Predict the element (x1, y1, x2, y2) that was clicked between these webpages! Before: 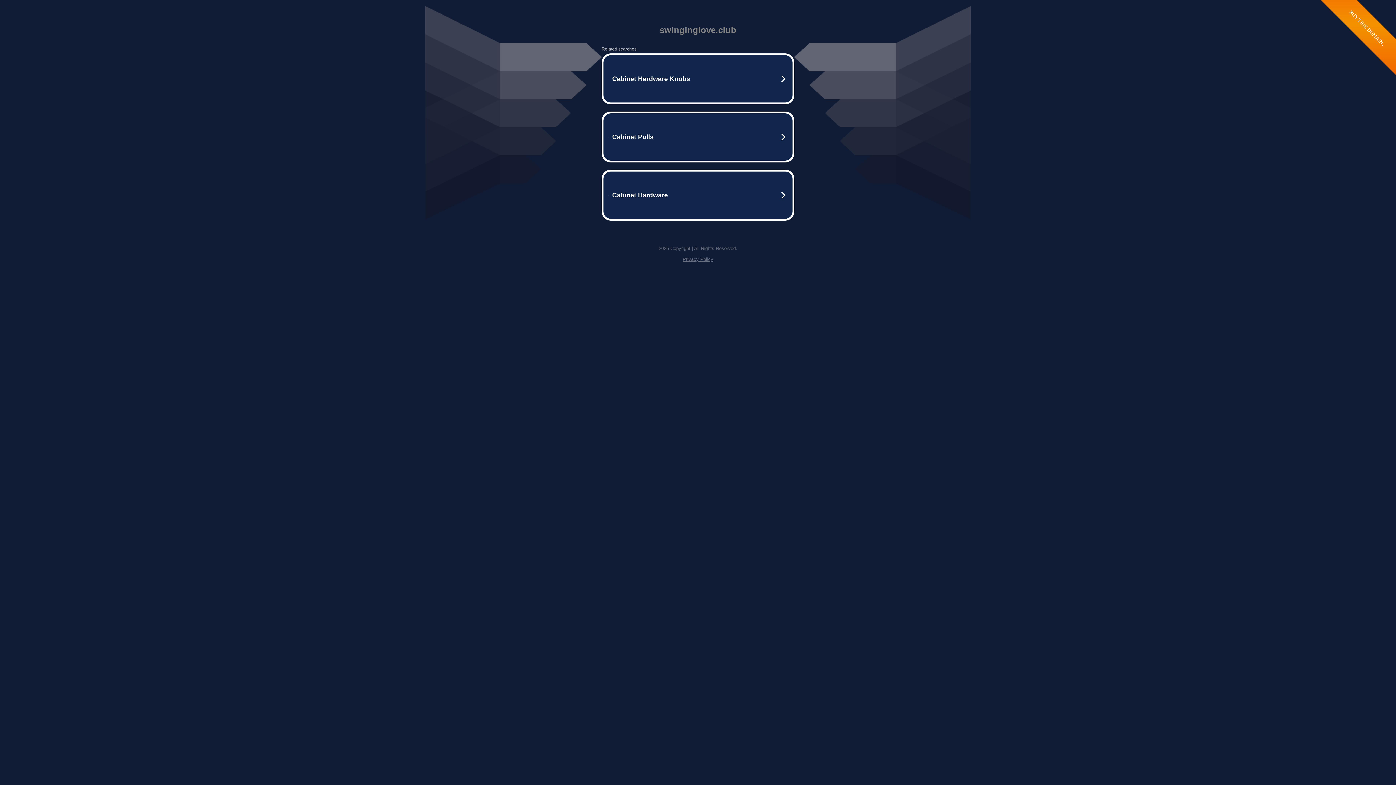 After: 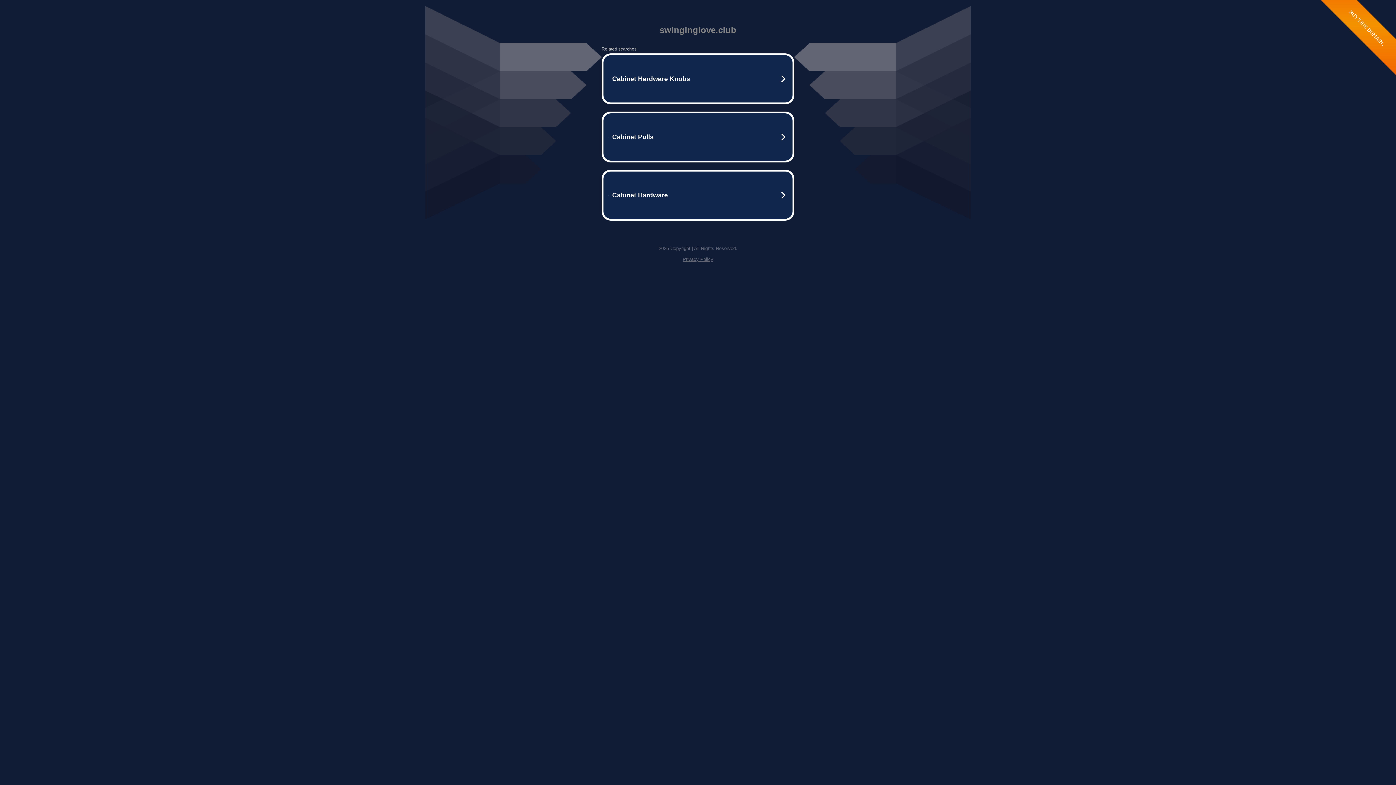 Action: label: Privacy Policy bbox: (682, 256, 713, 262)